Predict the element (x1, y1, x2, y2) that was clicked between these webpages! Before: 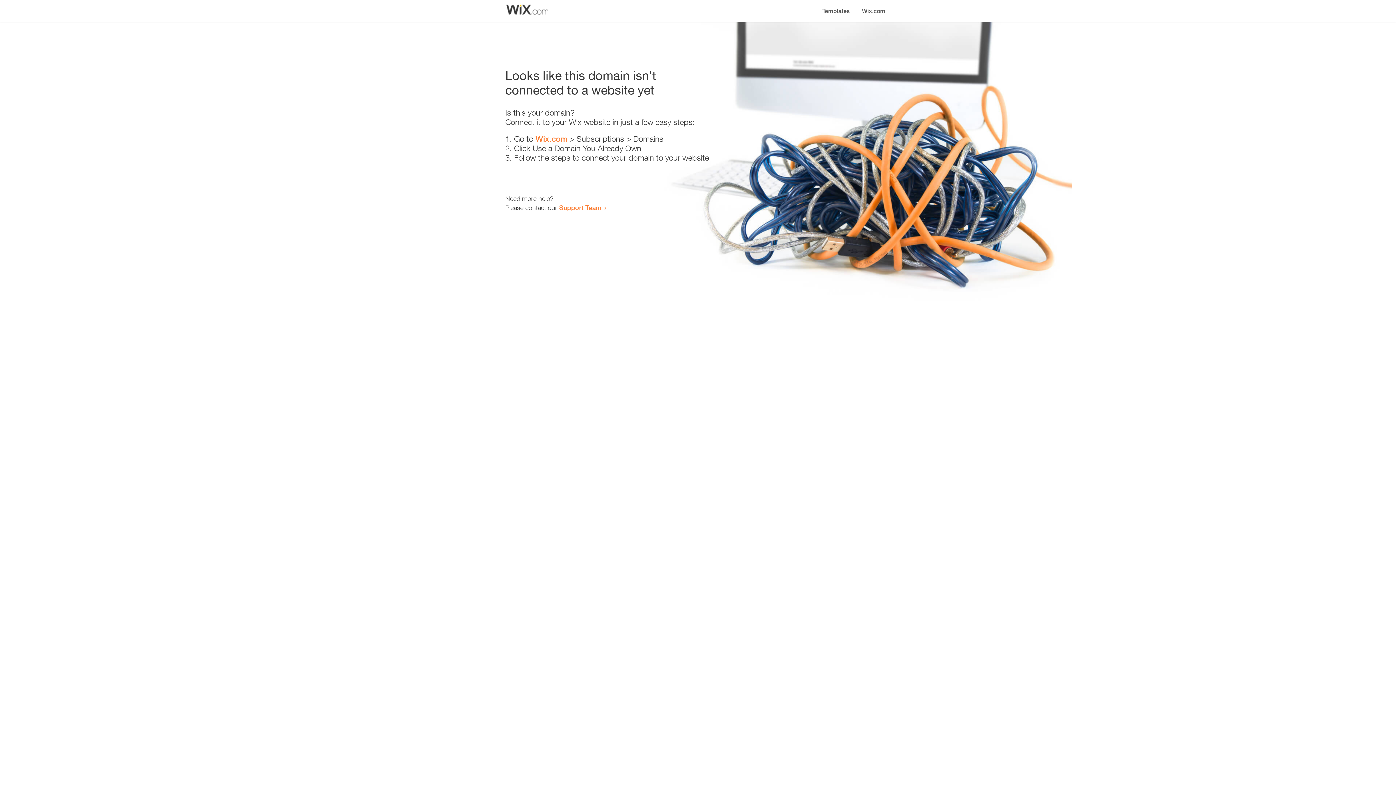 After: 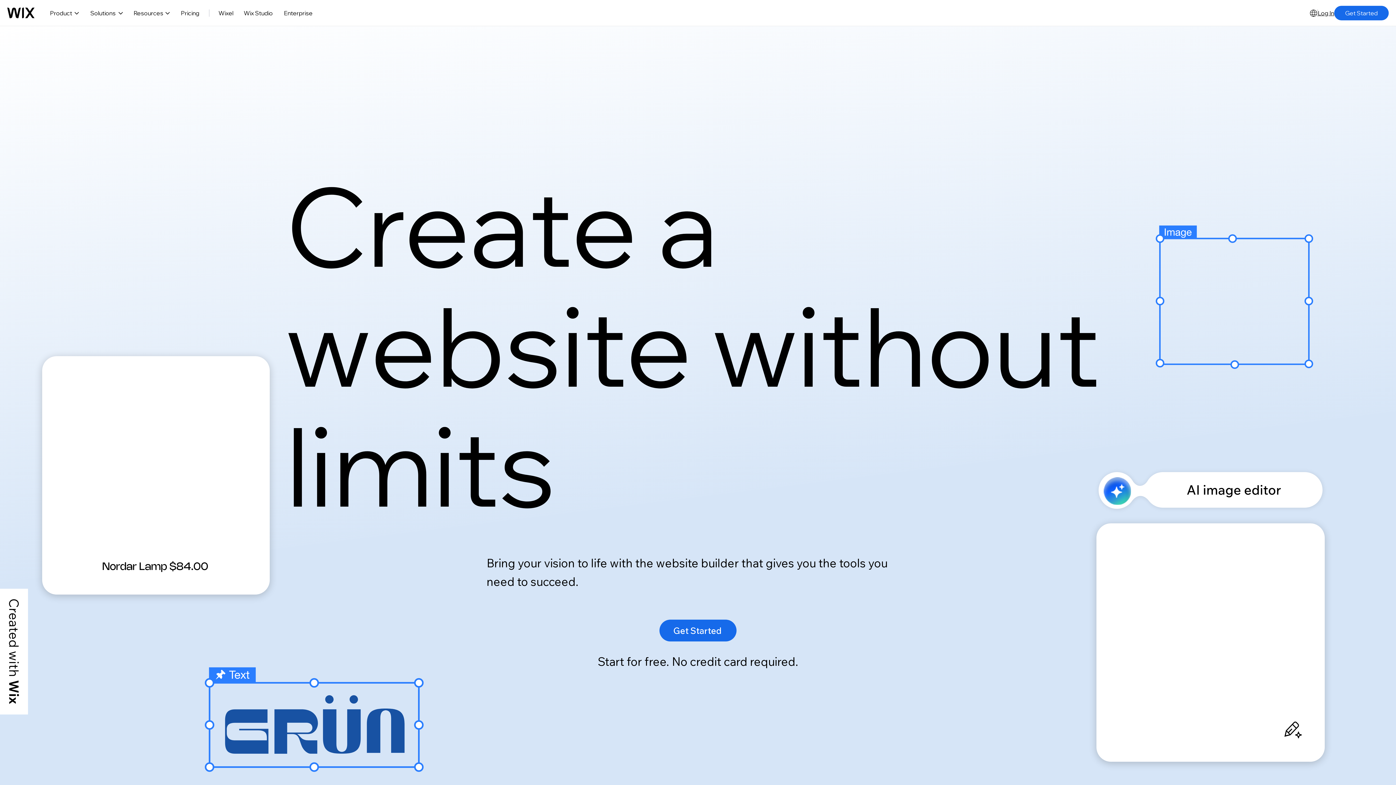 Action: bbox: (856, 0, 890, 14) label: Wix.com